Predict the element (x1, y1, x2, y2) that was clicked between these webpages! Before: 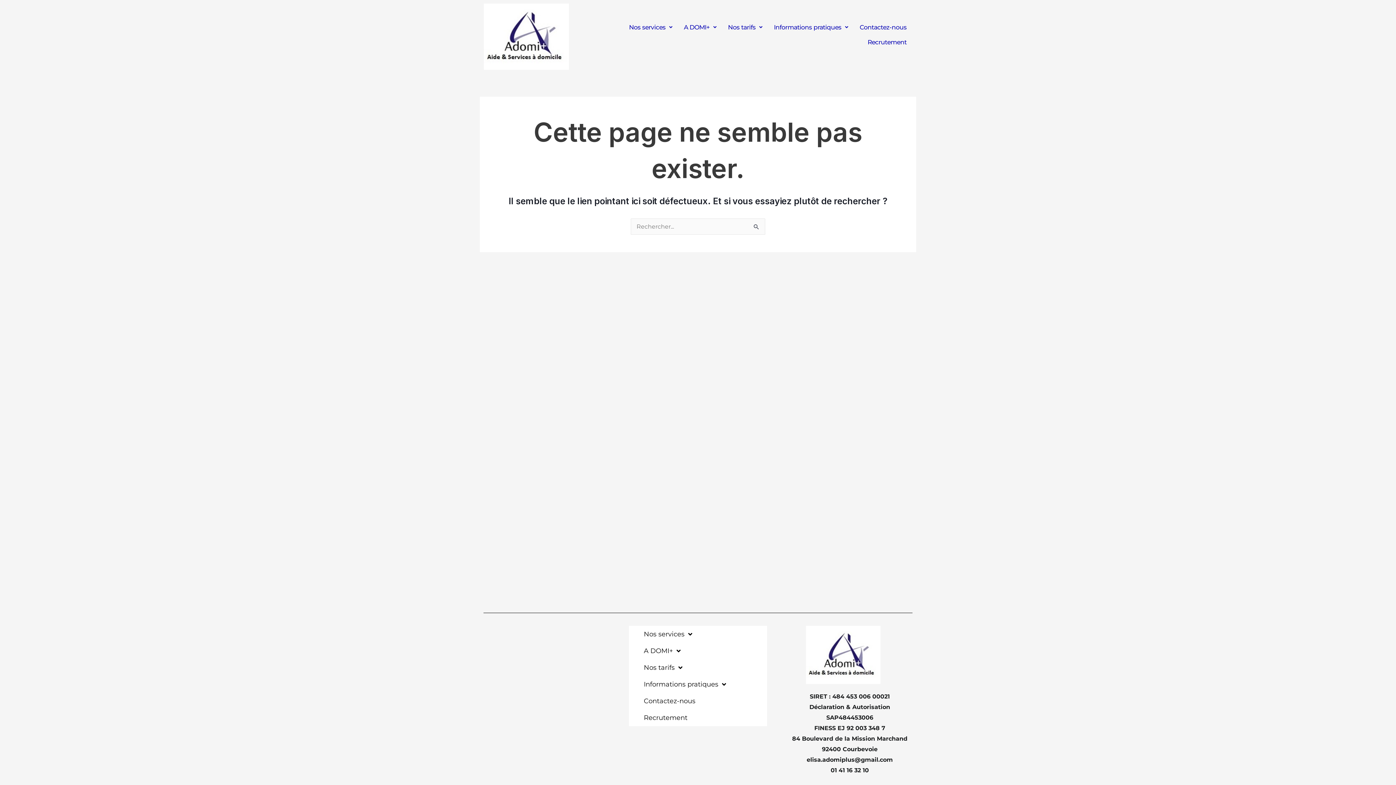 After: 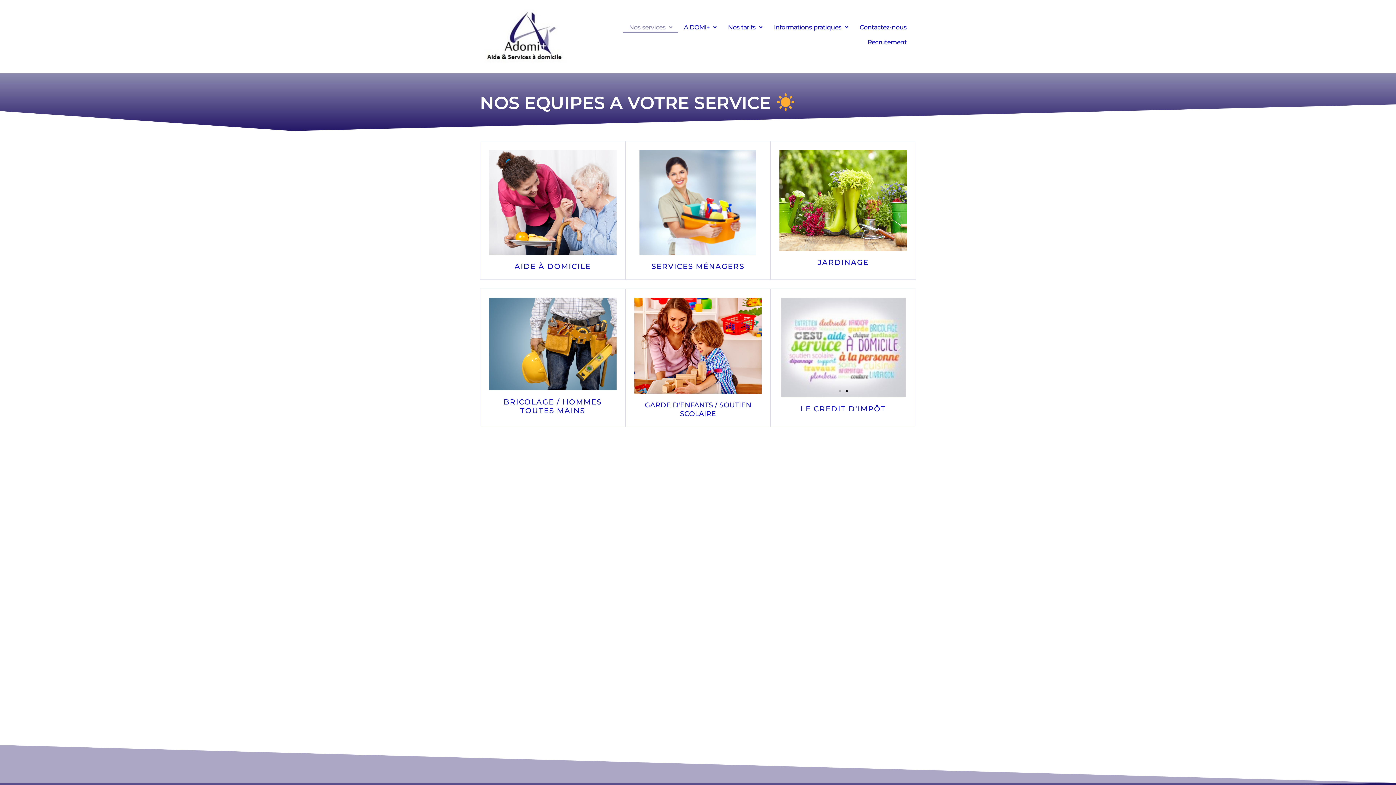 Action: bbox: (483, 3, 569, 69)